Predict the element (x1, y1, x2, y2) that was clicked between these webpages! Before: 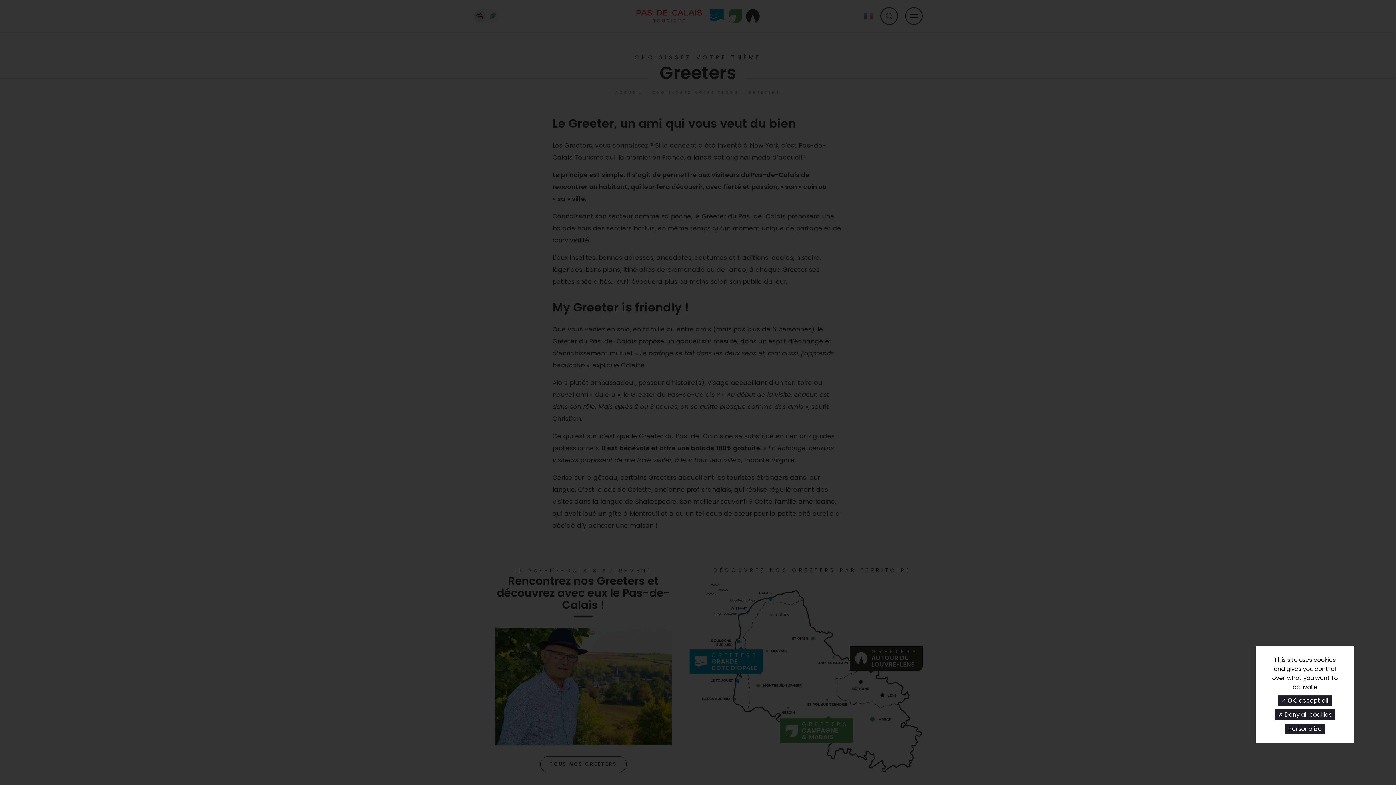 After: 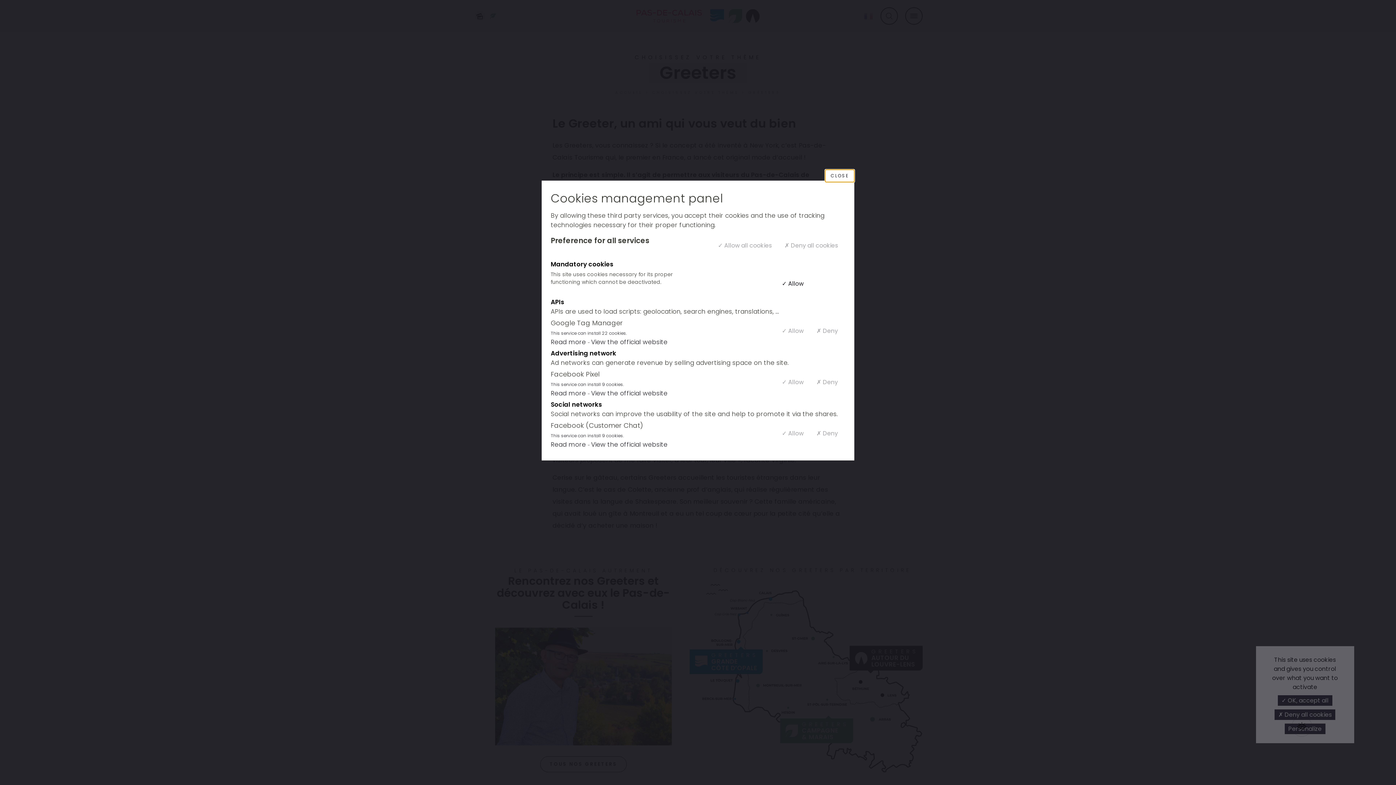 Action: bbox: (1285, 723, 1325, 734) label: Personalize (modal window)